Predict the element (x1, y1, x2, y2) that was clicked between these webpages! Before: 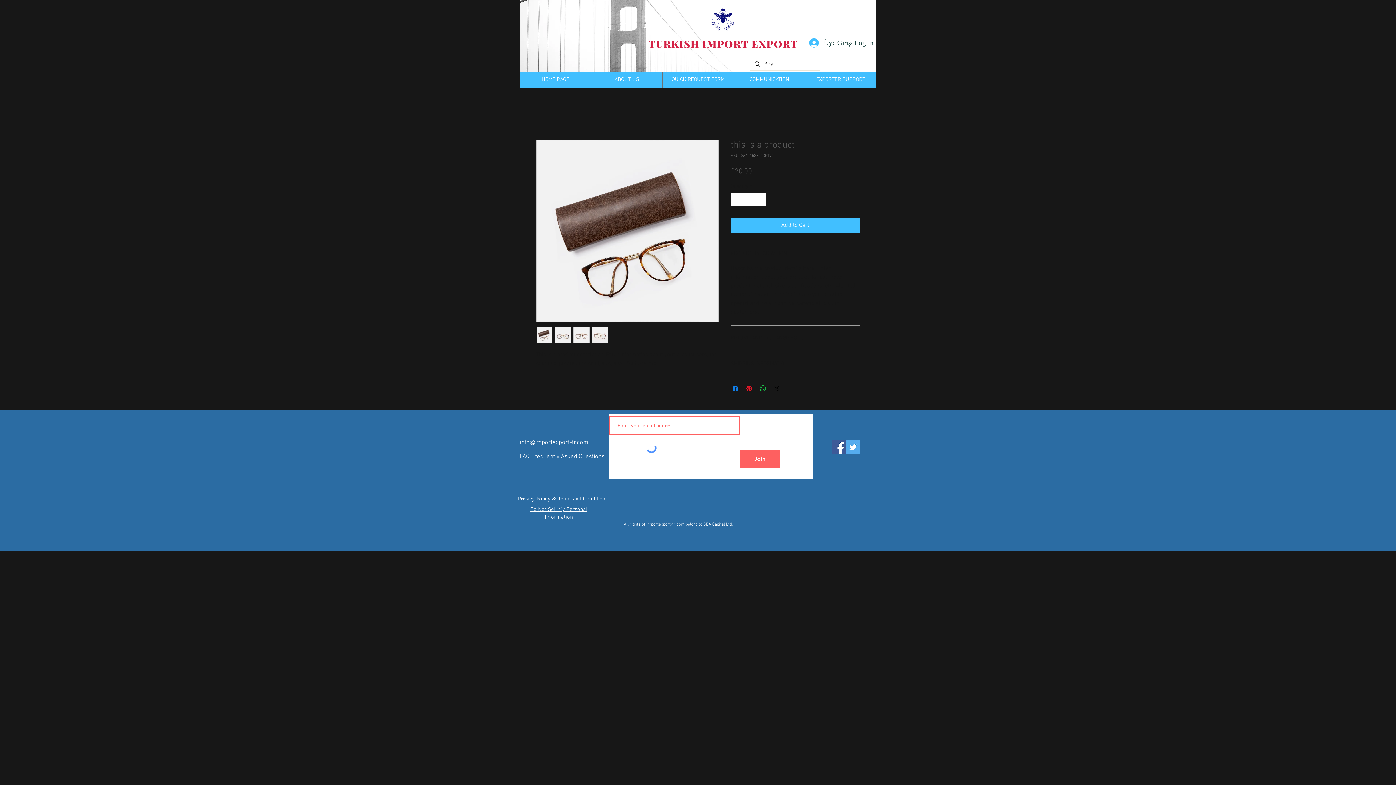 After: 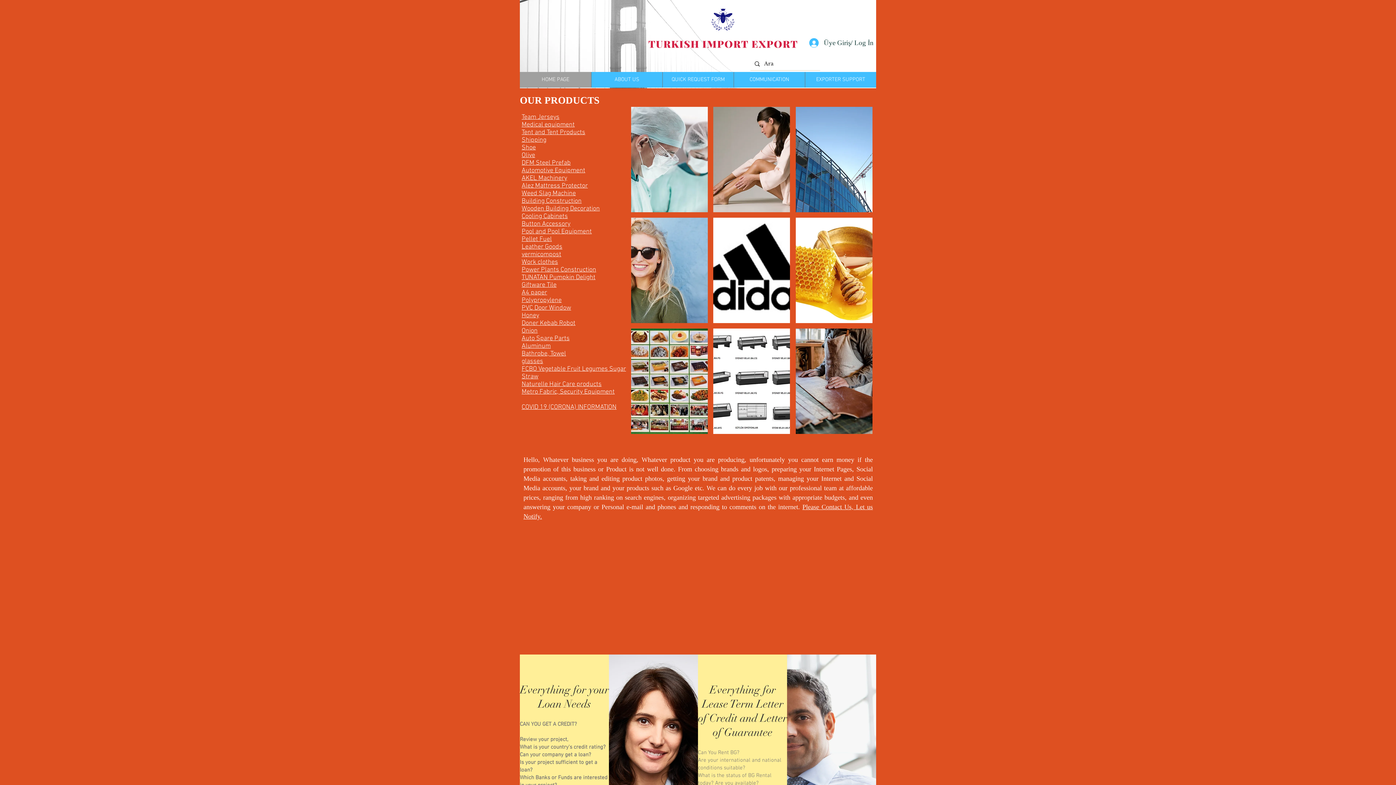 Action: label: HOME PAGE bbox: (520, 72, 591, 87)